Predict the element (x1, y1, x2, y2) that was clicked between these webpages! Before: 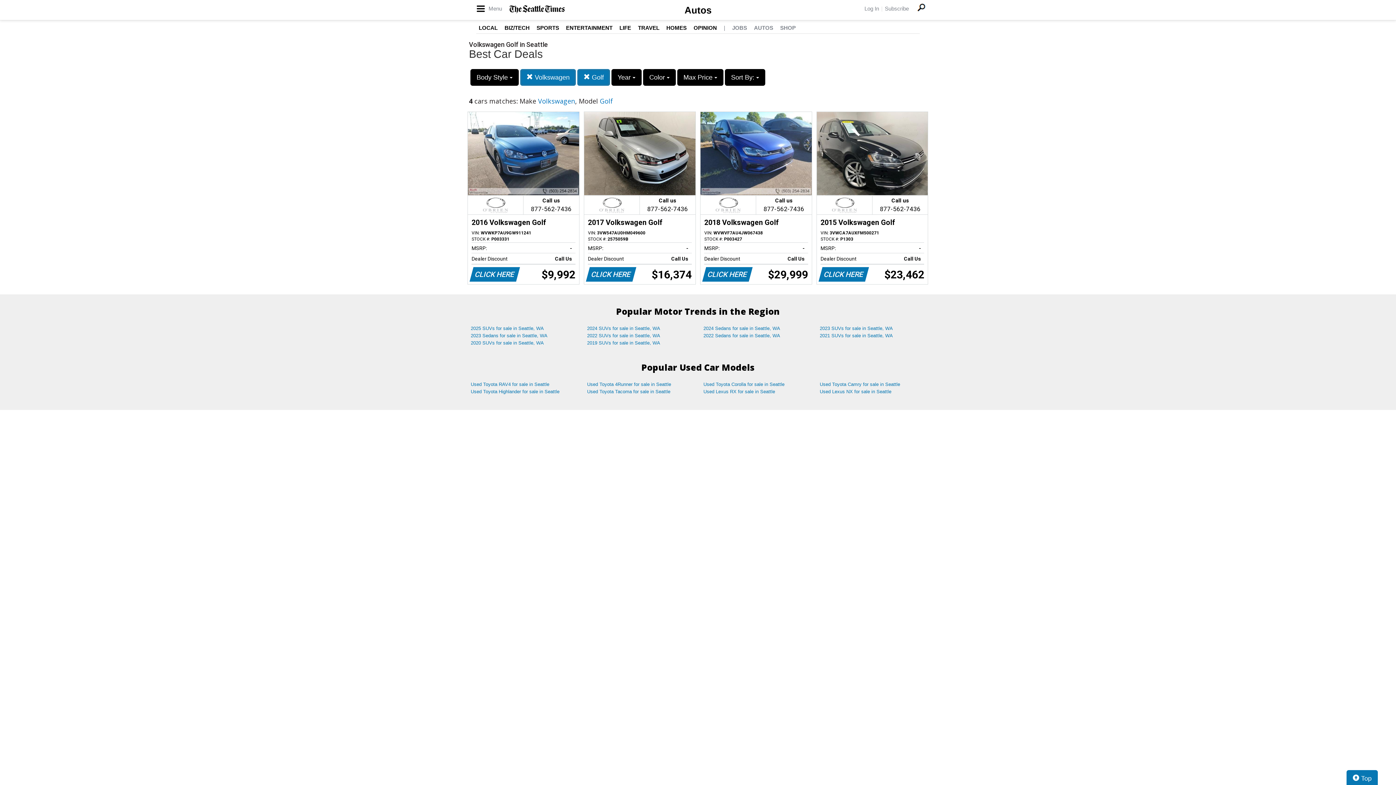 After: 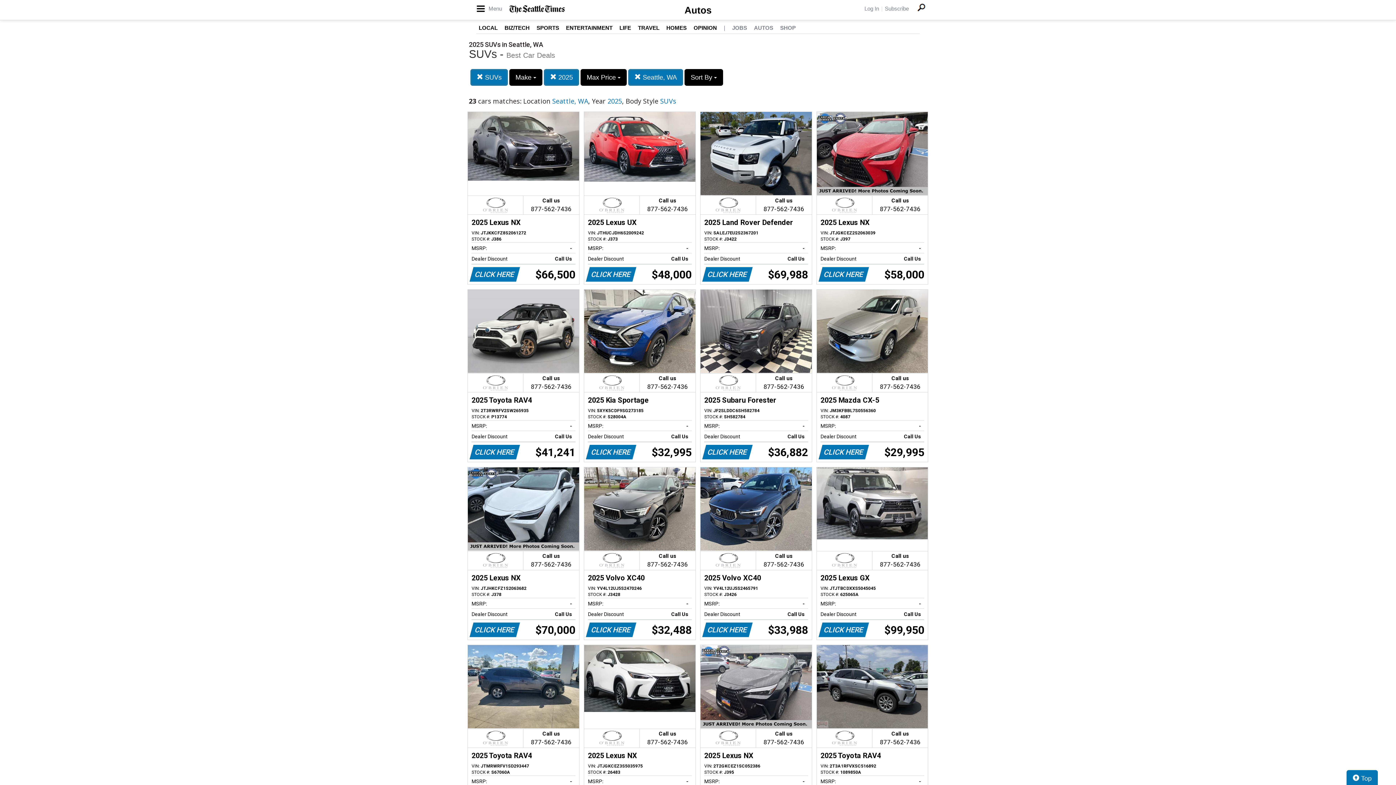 Action: bbox: (465, 325, 581, 332) label: 2025 SUVs for sale in Seattle, WA